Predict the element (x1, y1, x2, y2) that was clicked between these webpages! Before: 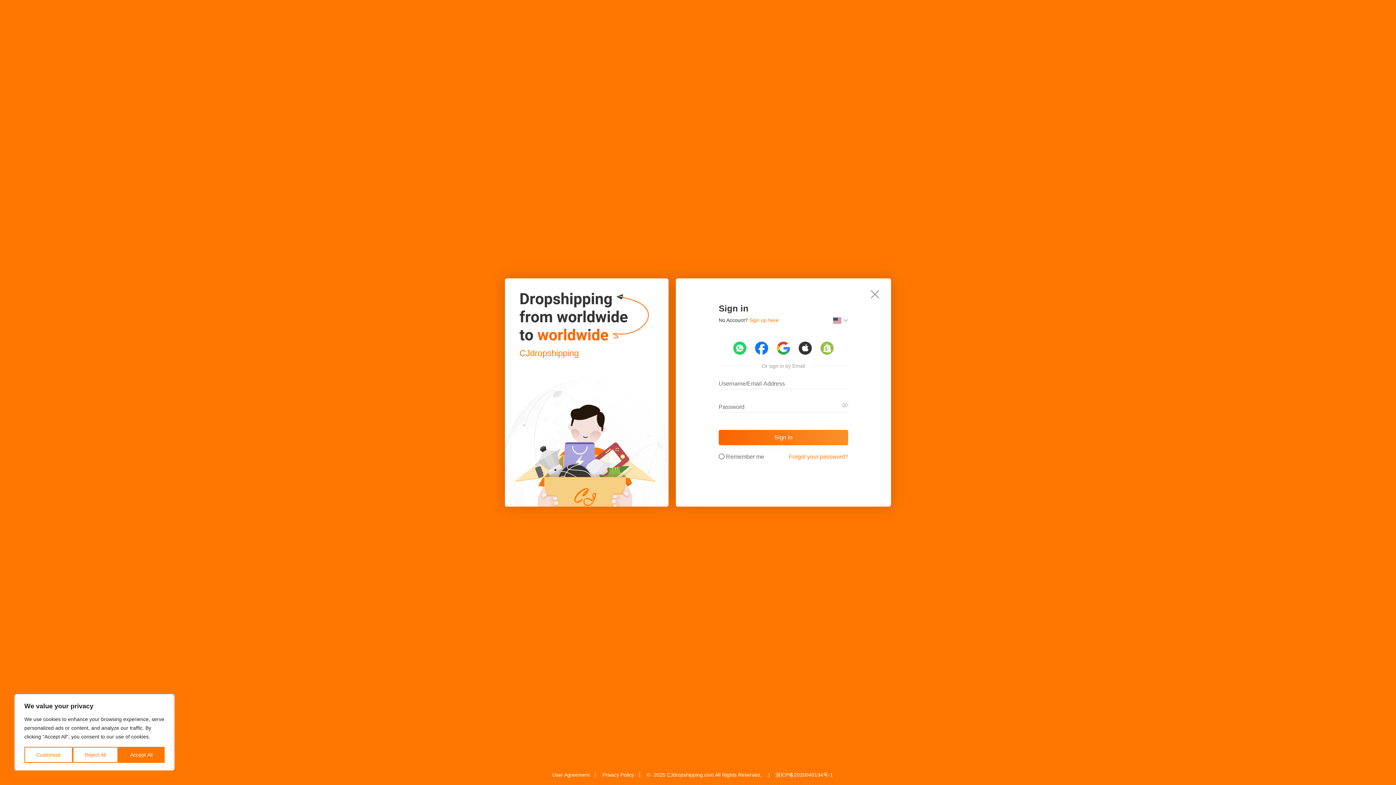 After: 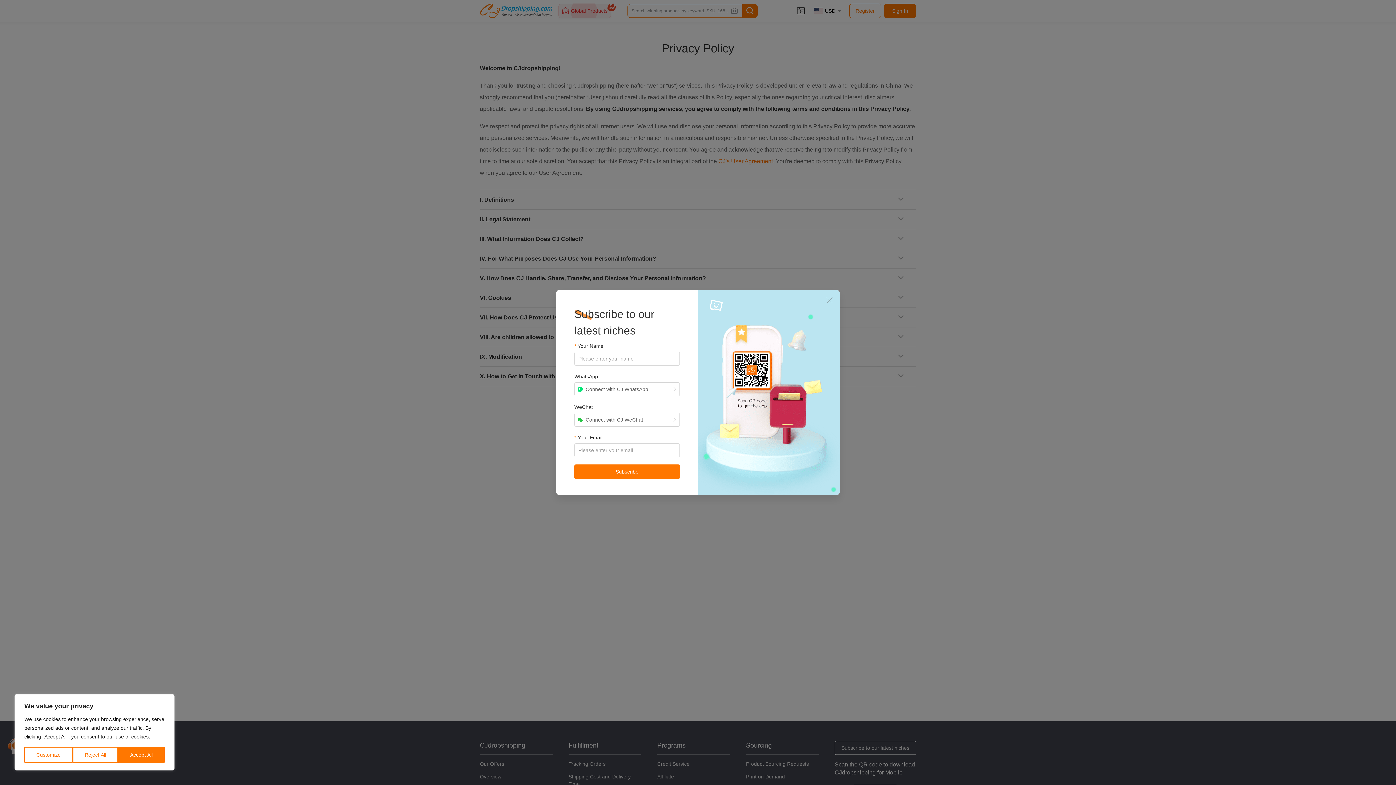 Action: label: Privacy Policy bbox: (597, 772, 640, 778)